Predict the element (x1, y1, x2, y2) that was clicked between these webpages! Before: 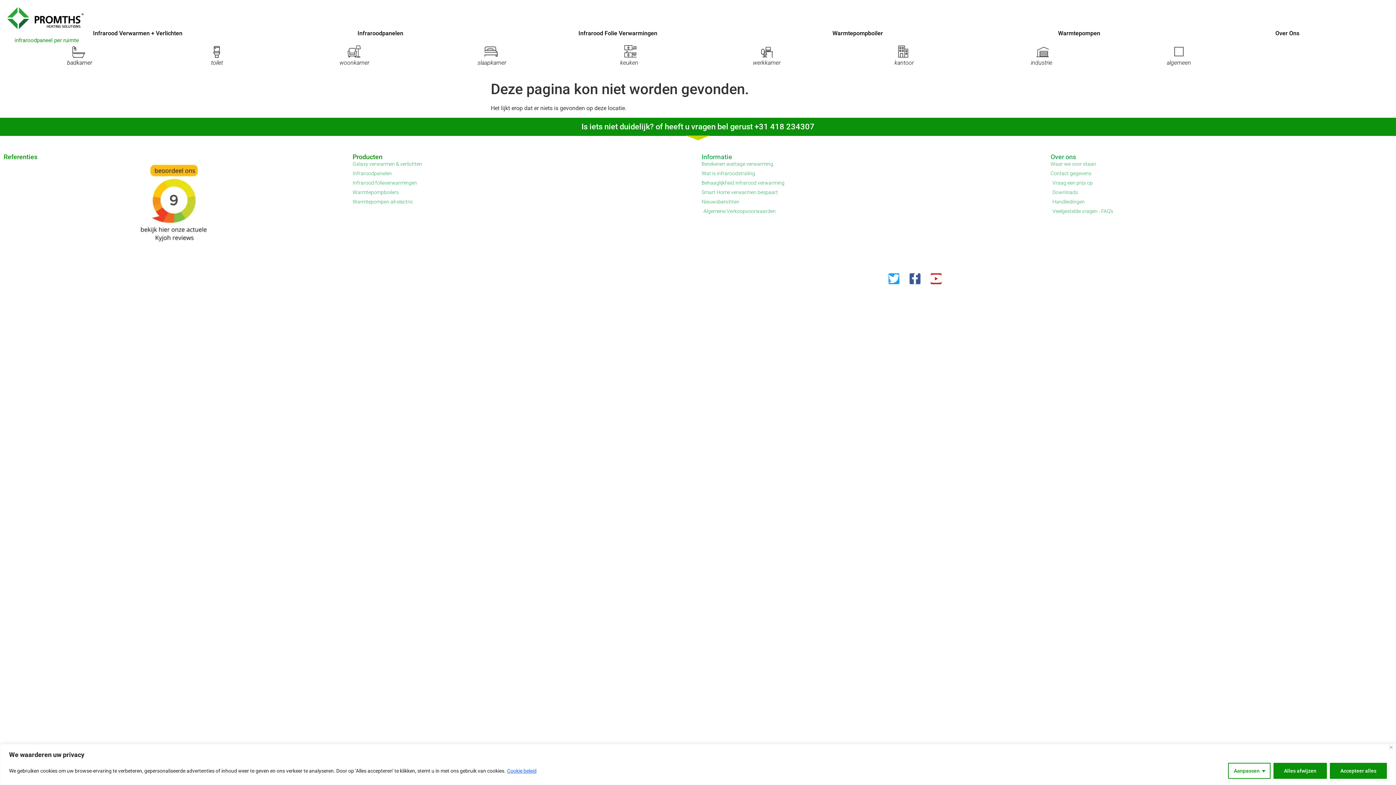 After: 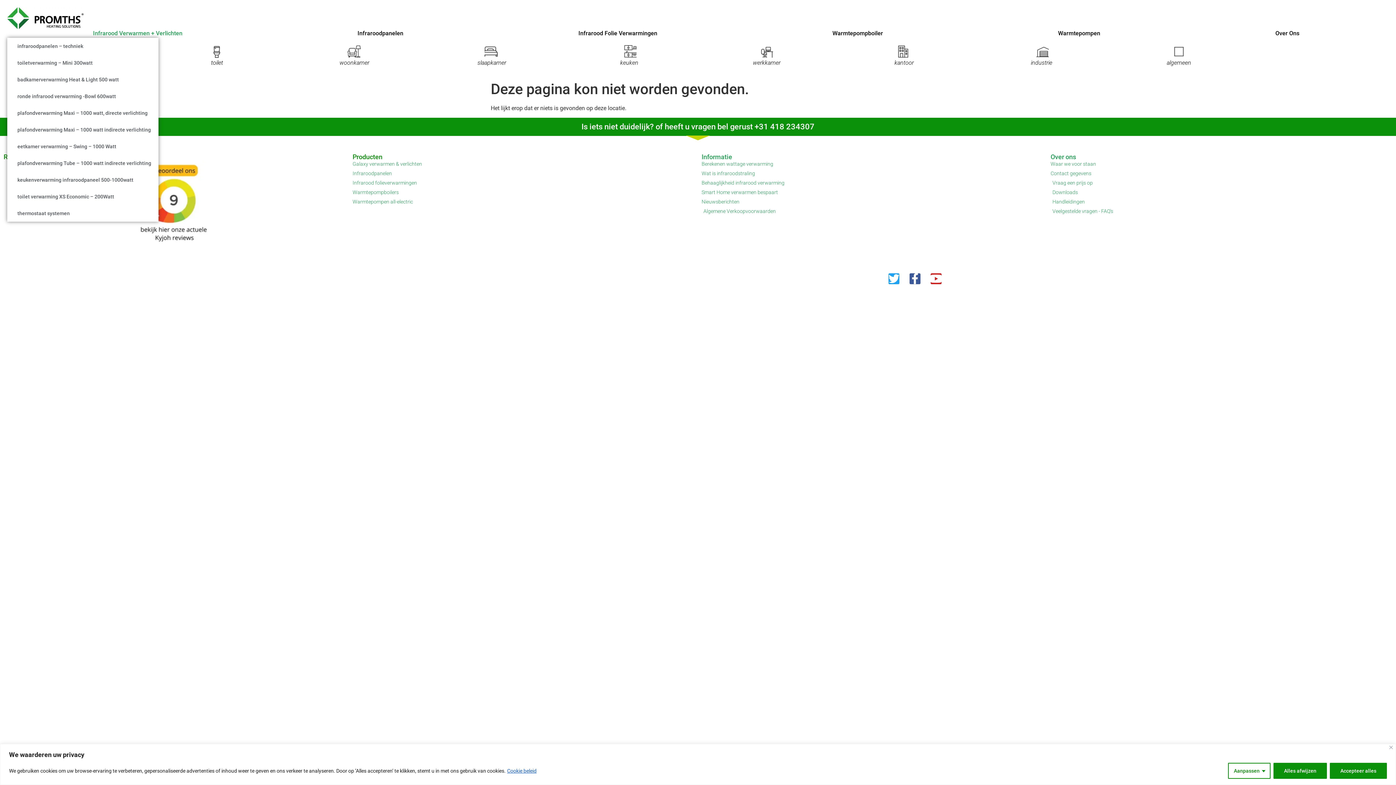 Action: bbox: (7, 29, 271, 37) label: Infrarood Verwarmen + Verlichten